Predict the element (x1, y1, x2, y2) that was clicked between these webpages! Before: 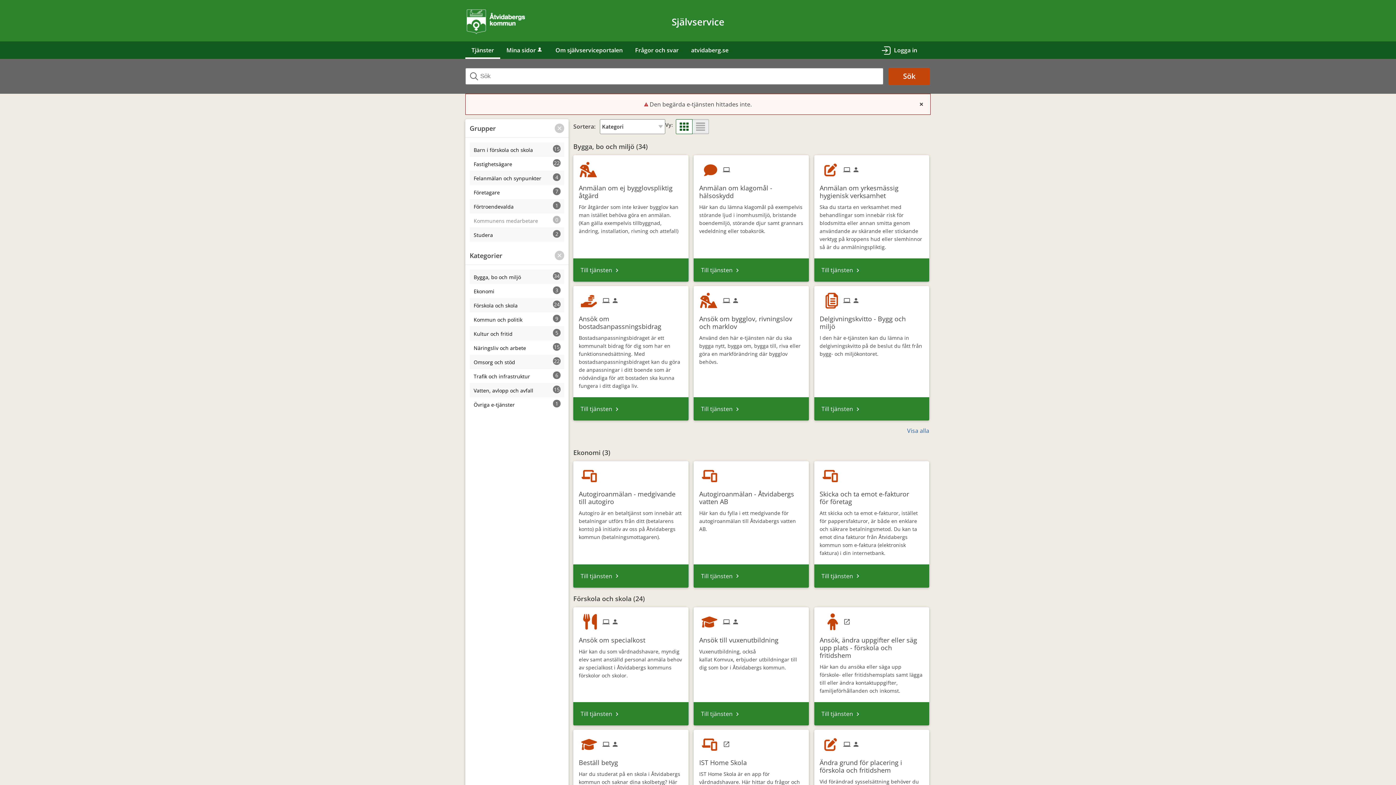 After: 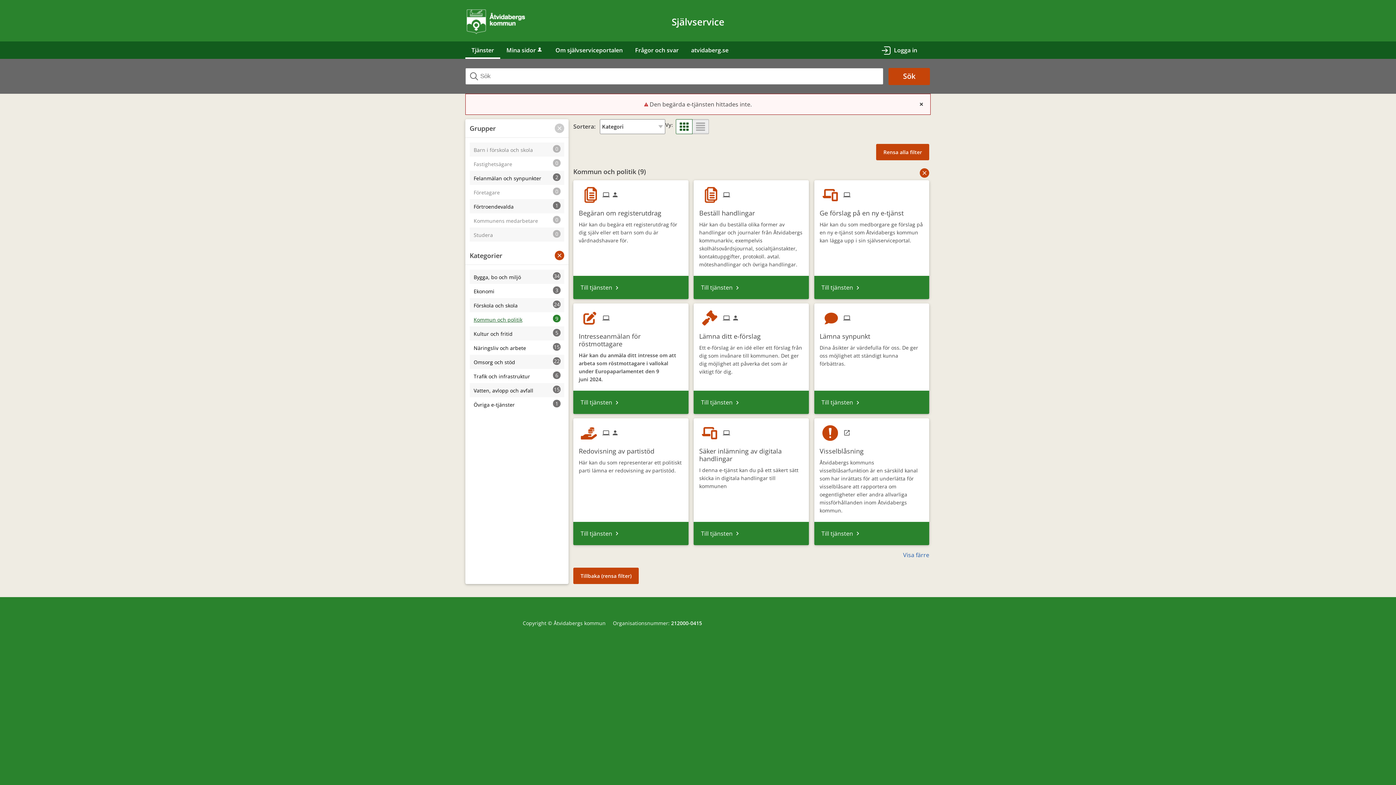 Action: label: Kommun och politik
9 bbox: (469, 312, 564, 326)